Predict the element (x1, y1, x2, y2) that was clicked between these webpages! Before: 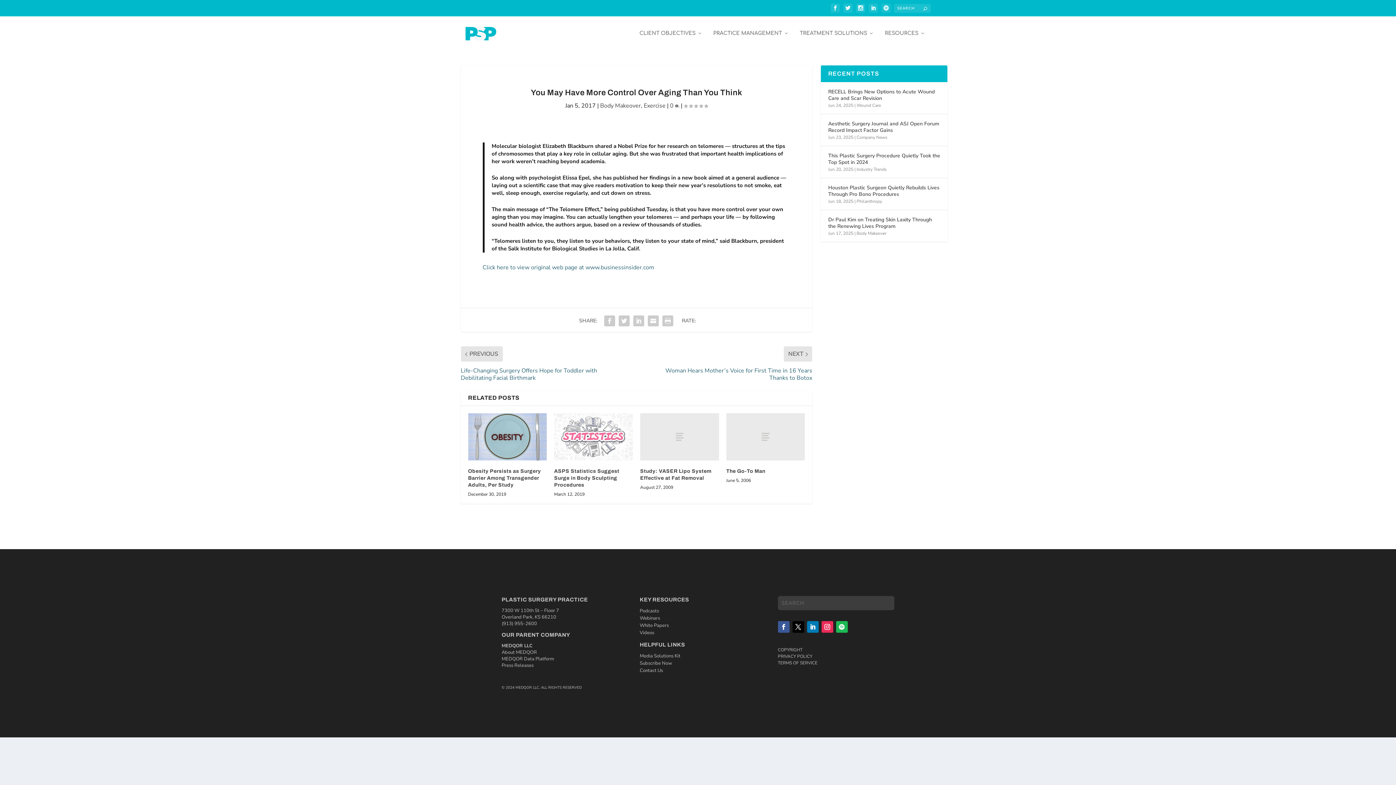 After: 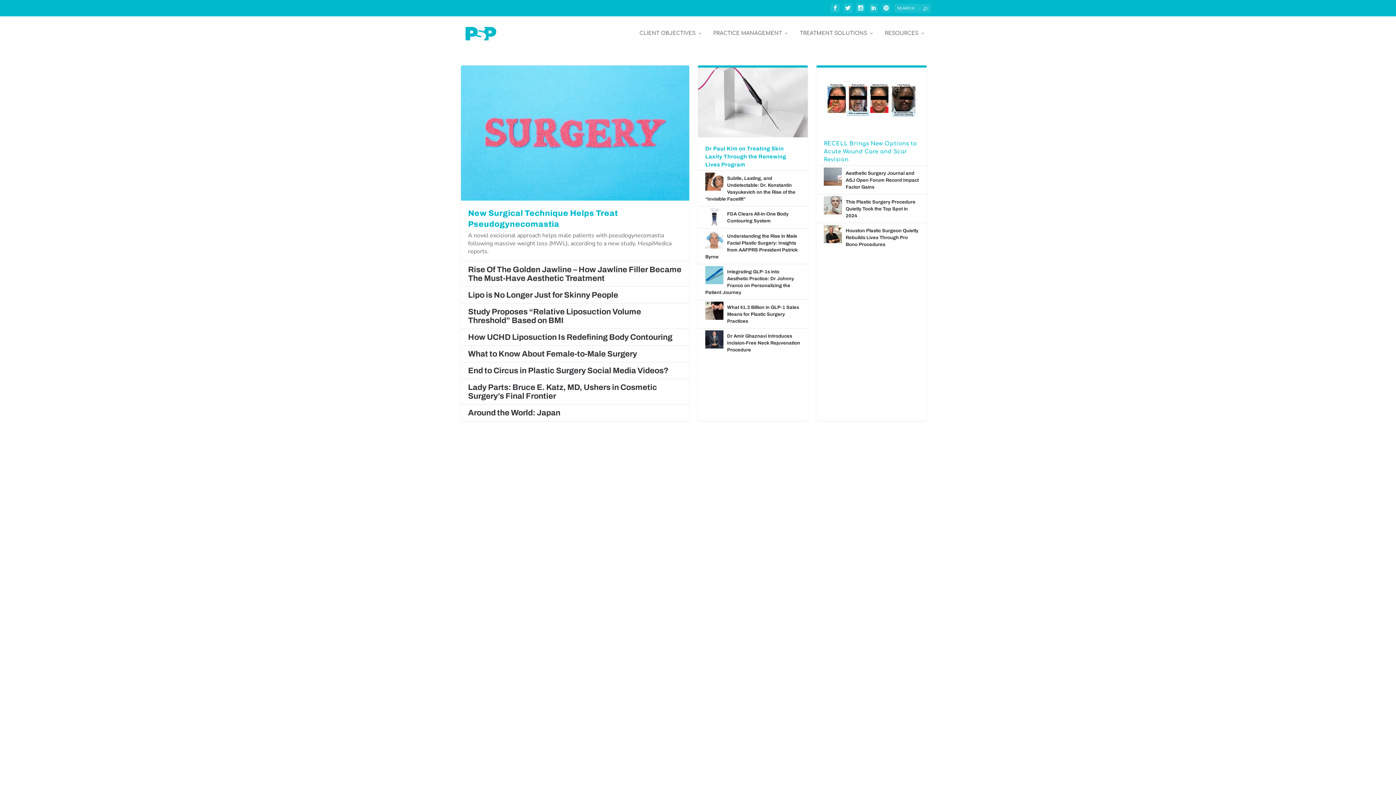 Action: bbox: (856, 230, 886, 236) label: Body Makeover